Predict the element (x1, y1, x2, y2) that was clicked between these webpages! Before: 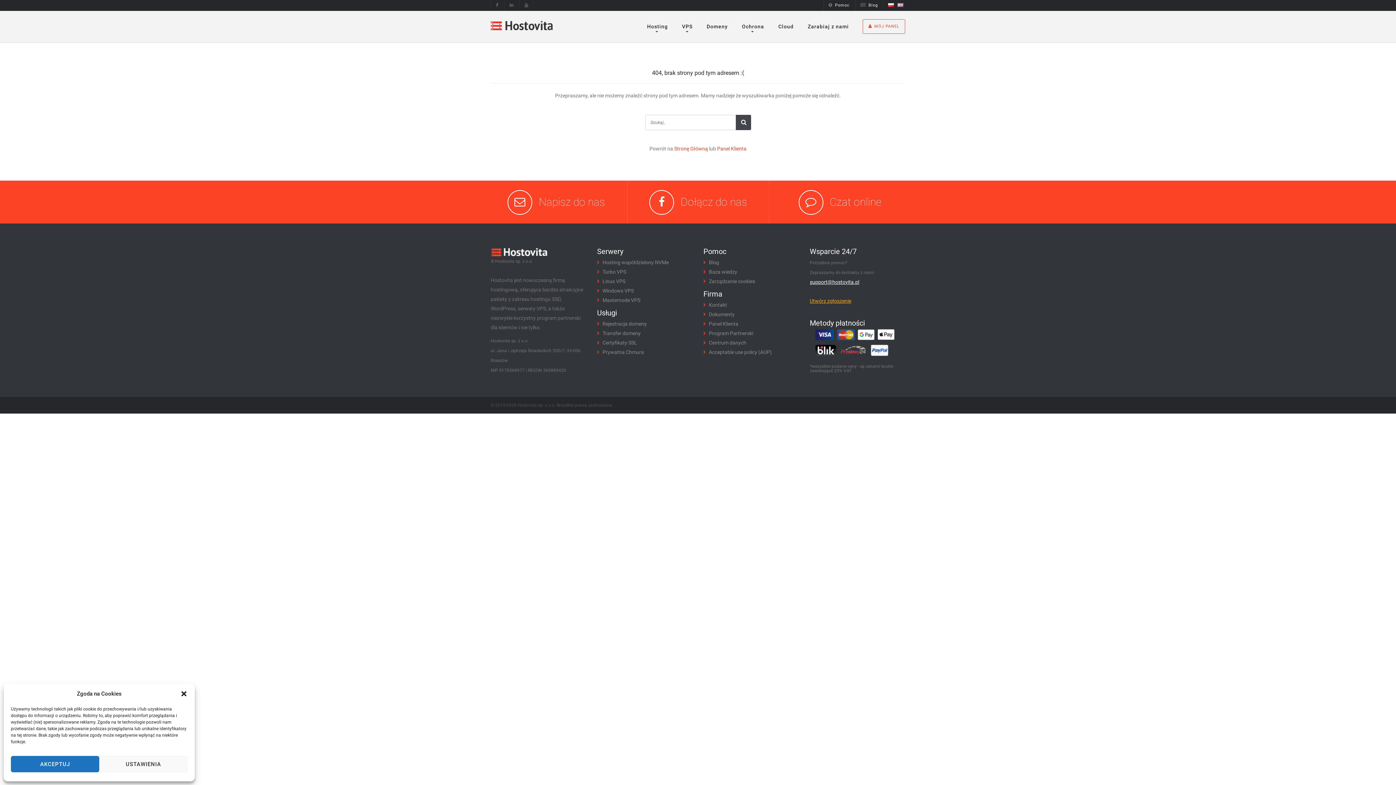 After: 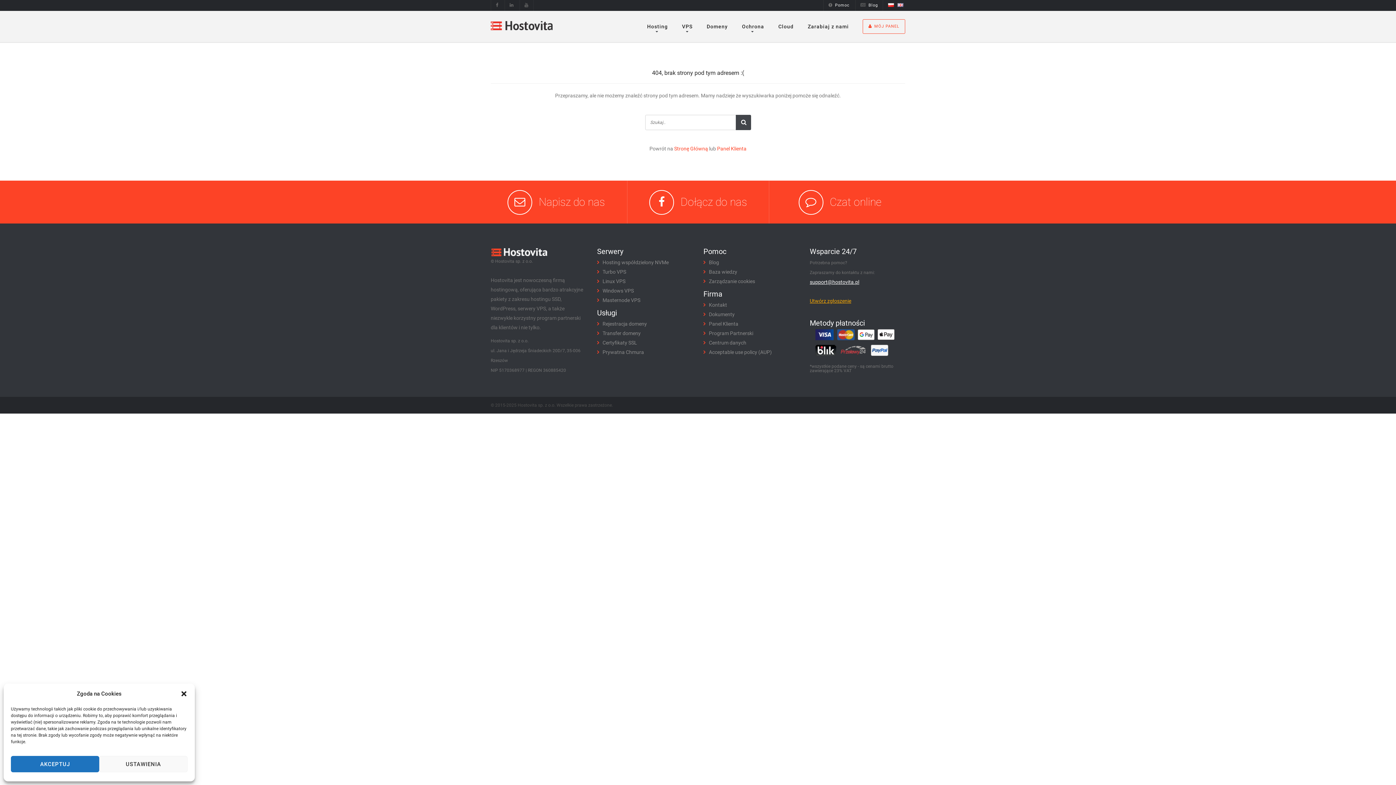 Action: label: support@hostovita.pl bbox: (810, 279, 859, 285)